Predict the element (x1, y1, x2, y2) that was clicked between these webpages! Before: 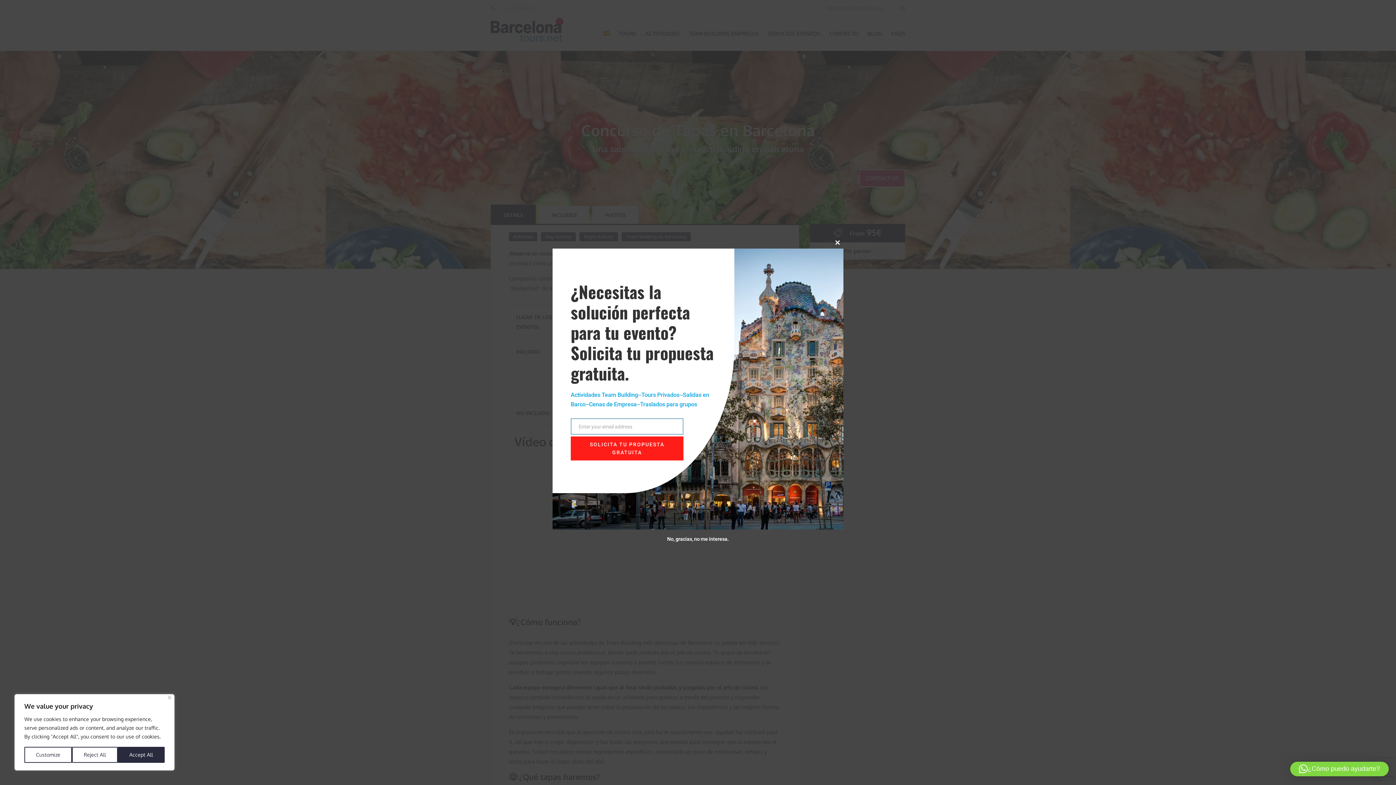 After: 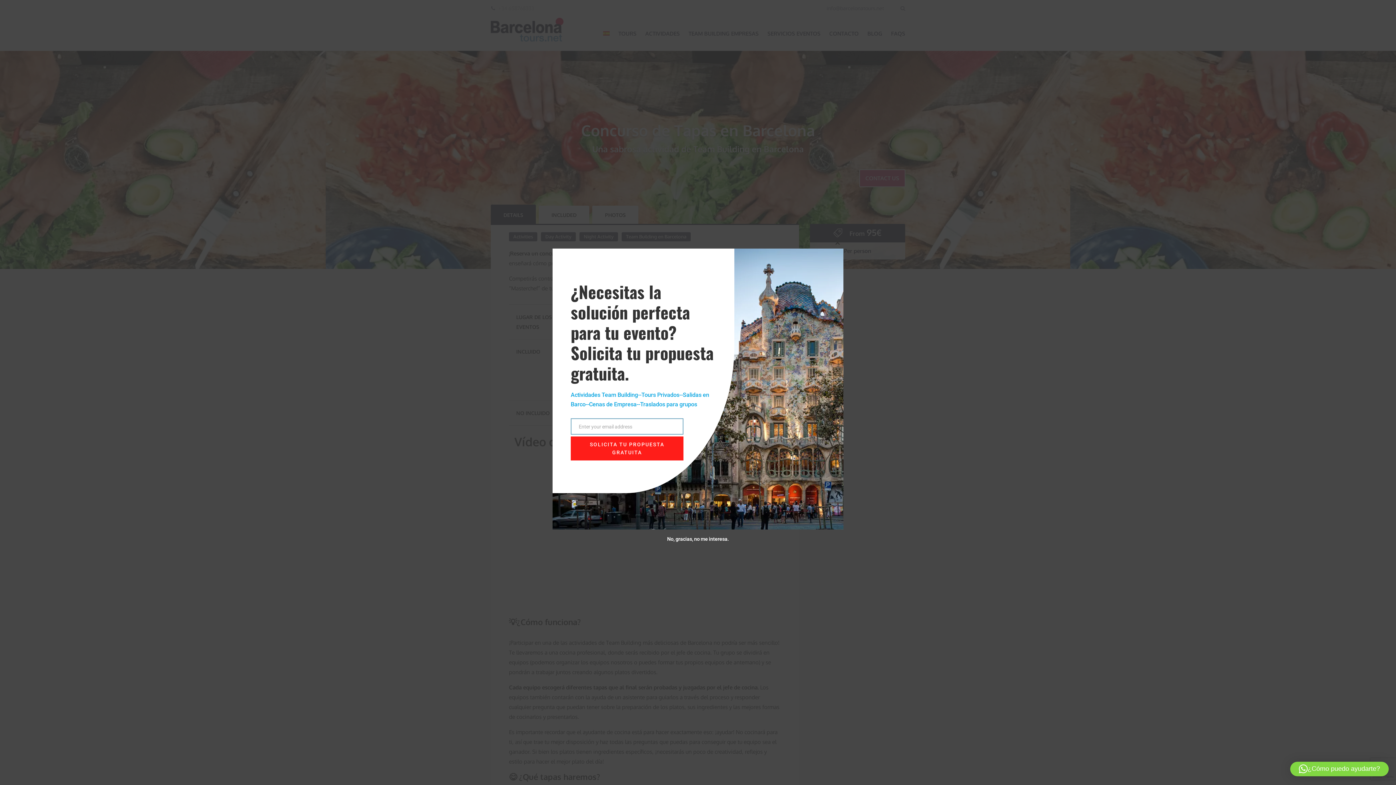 Action: bbox: (168, 696, 171, 699) label: Close